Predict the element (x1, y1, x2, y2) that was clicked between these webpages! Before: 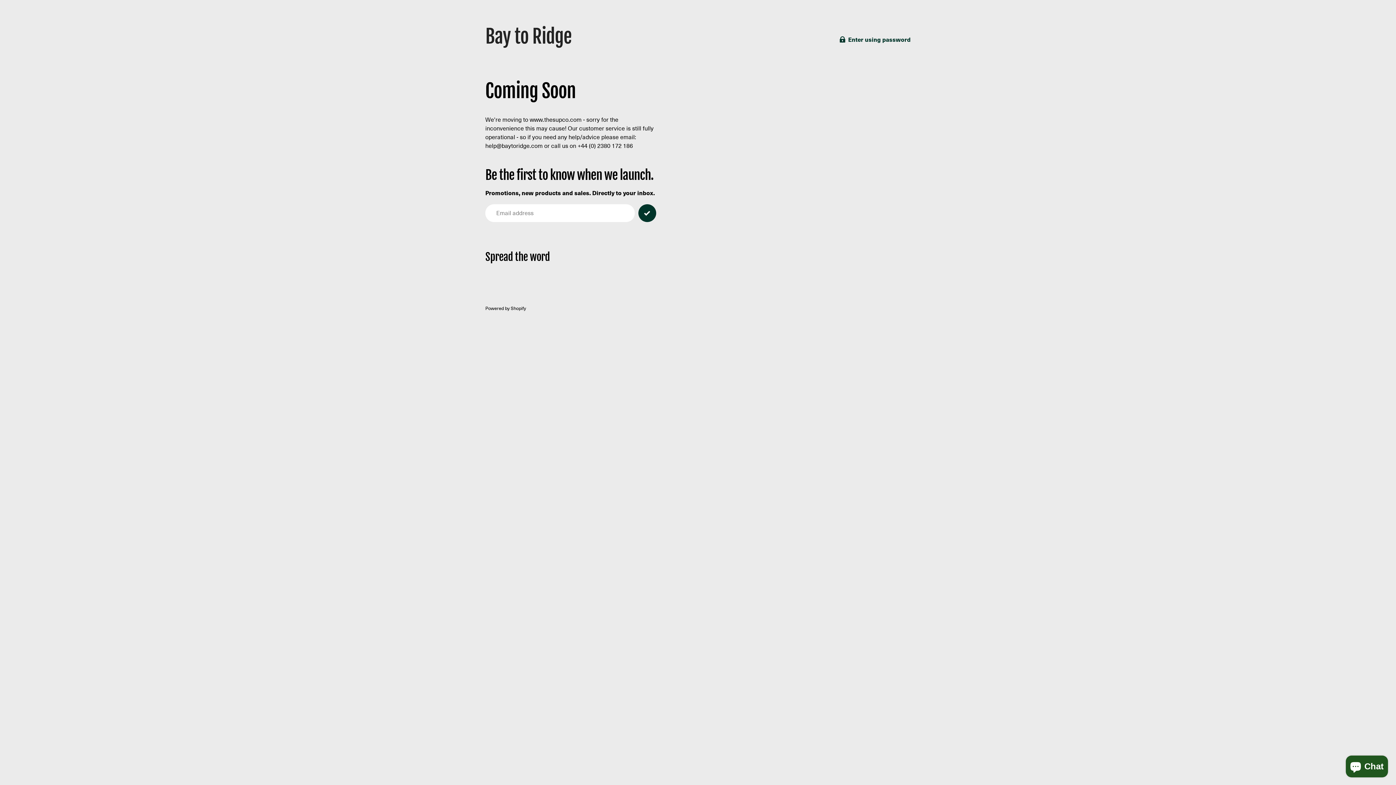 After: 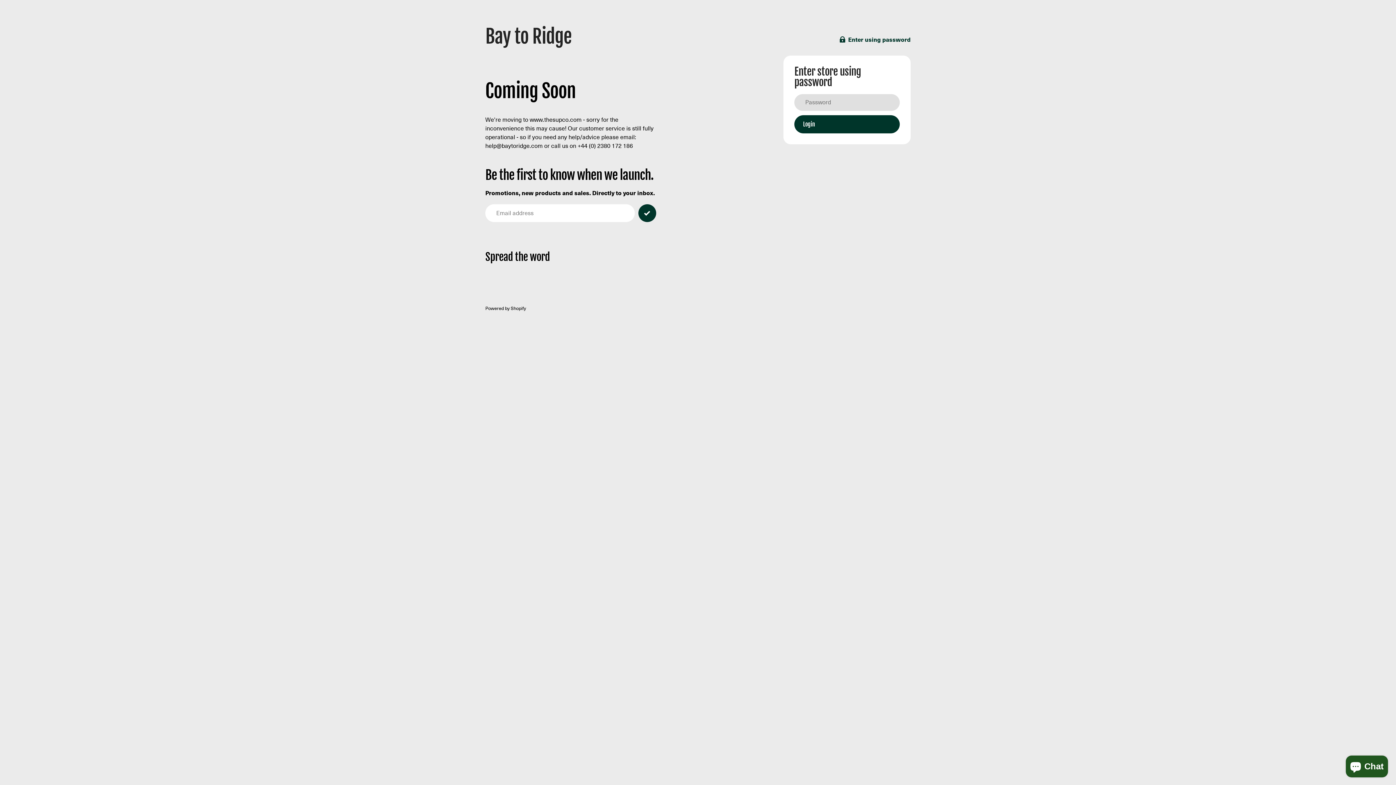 Action: label: Enter using password bbox: (840, 35, 910, 43)